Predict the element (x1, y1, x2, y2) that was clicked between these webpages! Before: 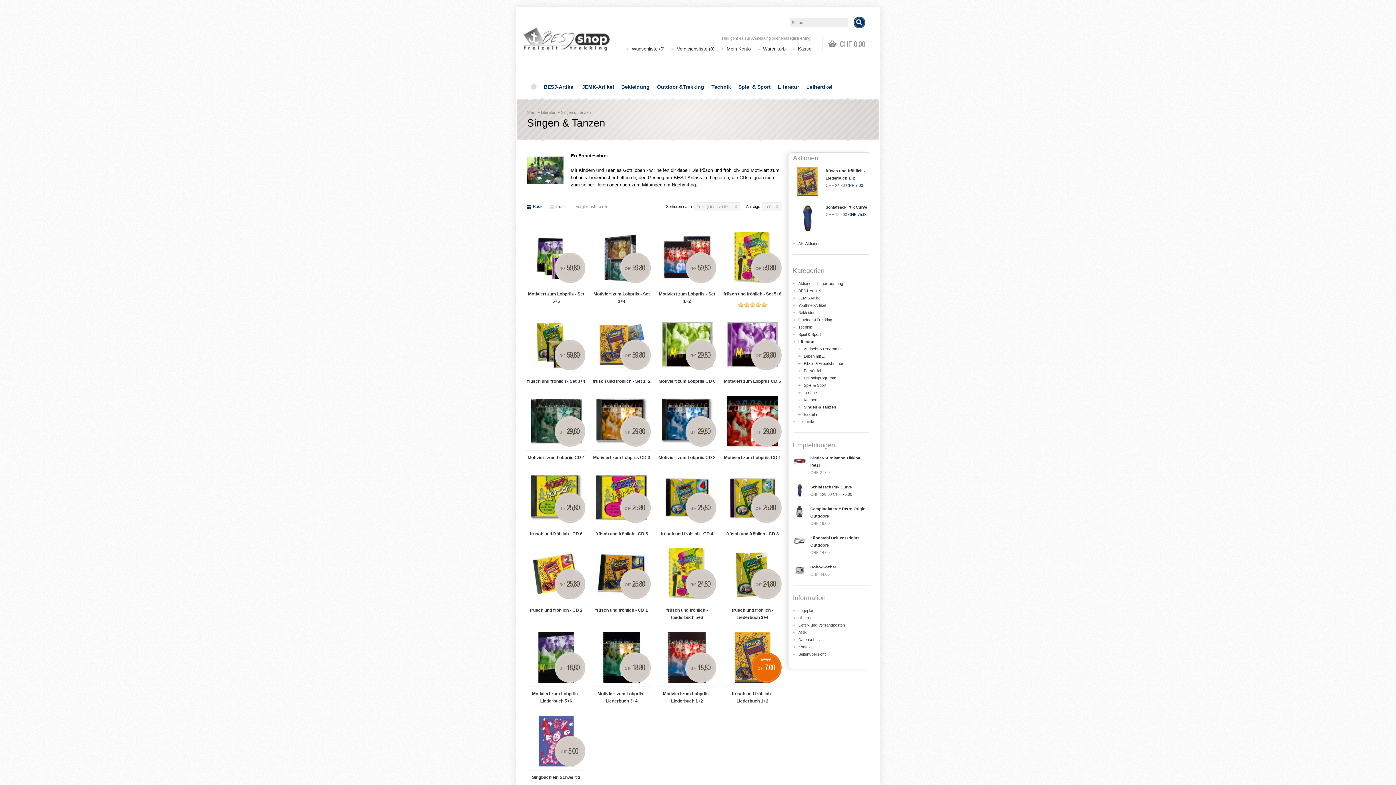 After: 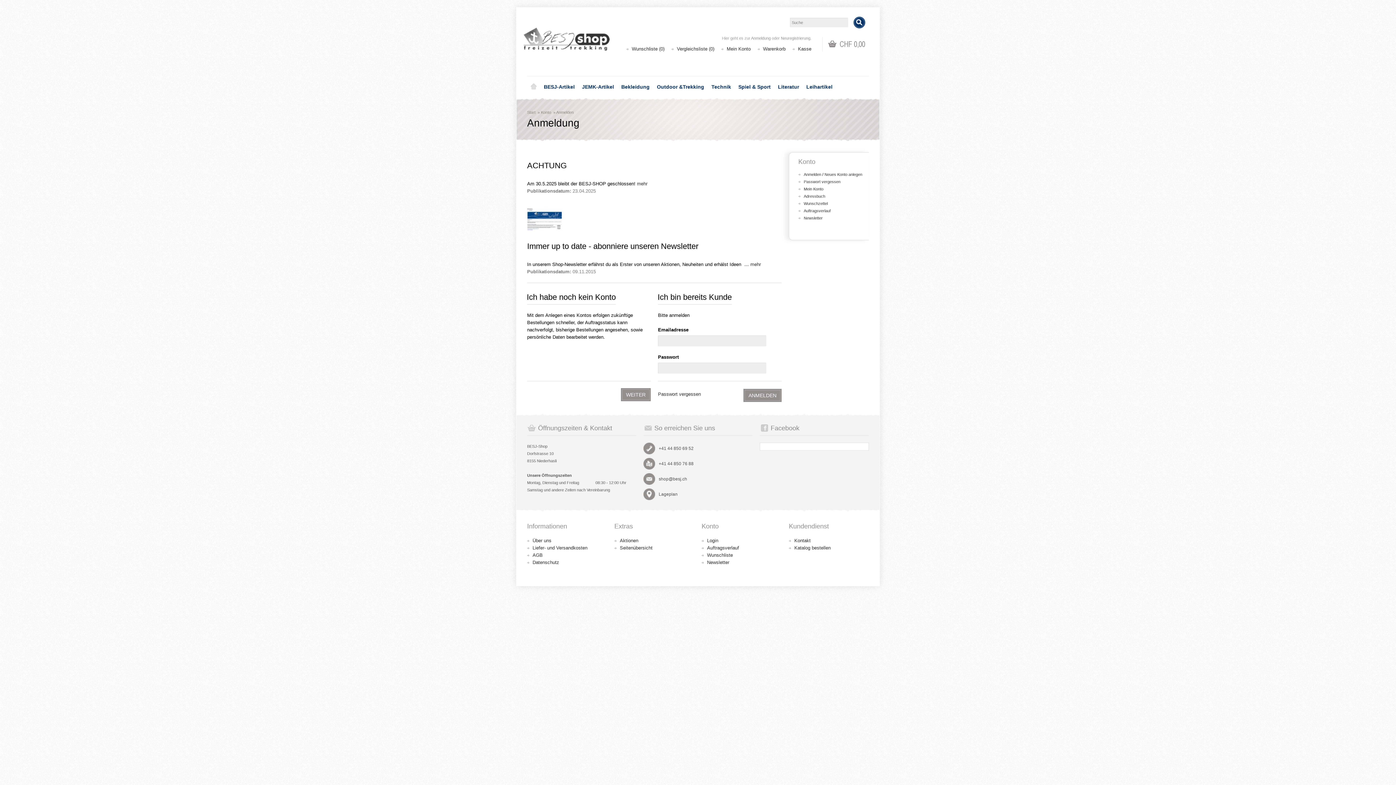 Action: bbox: (751, 36, 770, 40) label: Anmeldung